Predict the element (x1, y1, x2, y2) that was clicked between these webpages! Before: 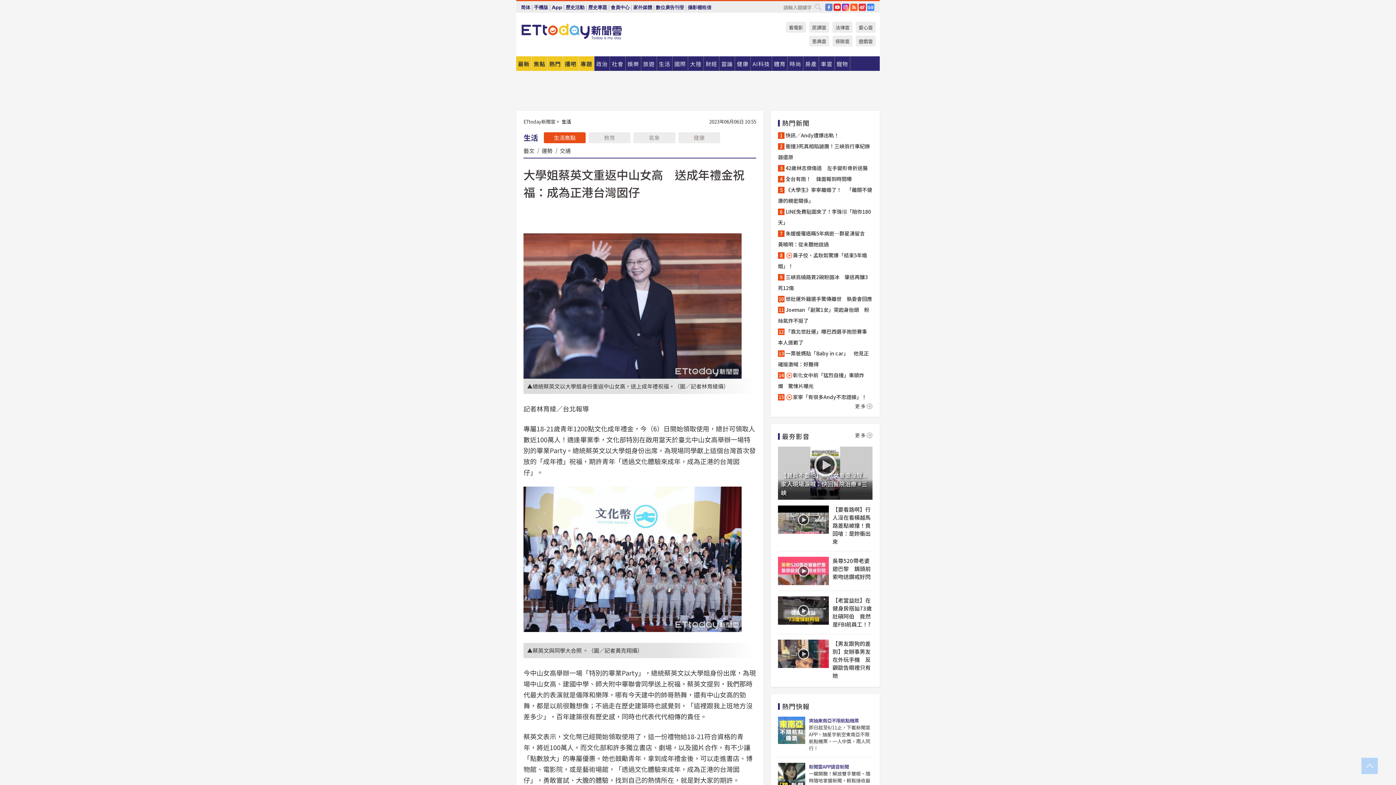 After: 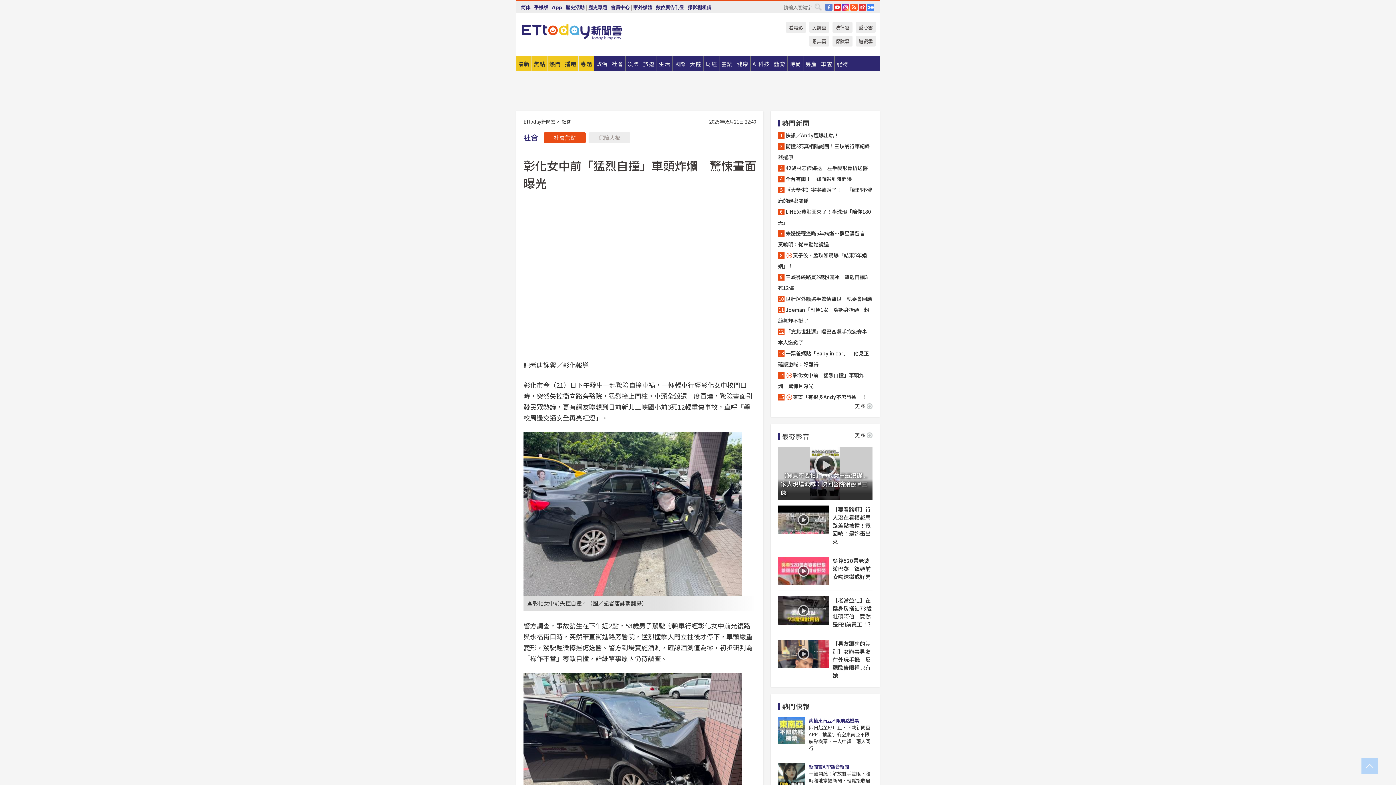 Action: label: 彰化女中前「猛烈自撞」車頭炸爛　驚悚片曝光 bbox: (778, 369, 872, 391)